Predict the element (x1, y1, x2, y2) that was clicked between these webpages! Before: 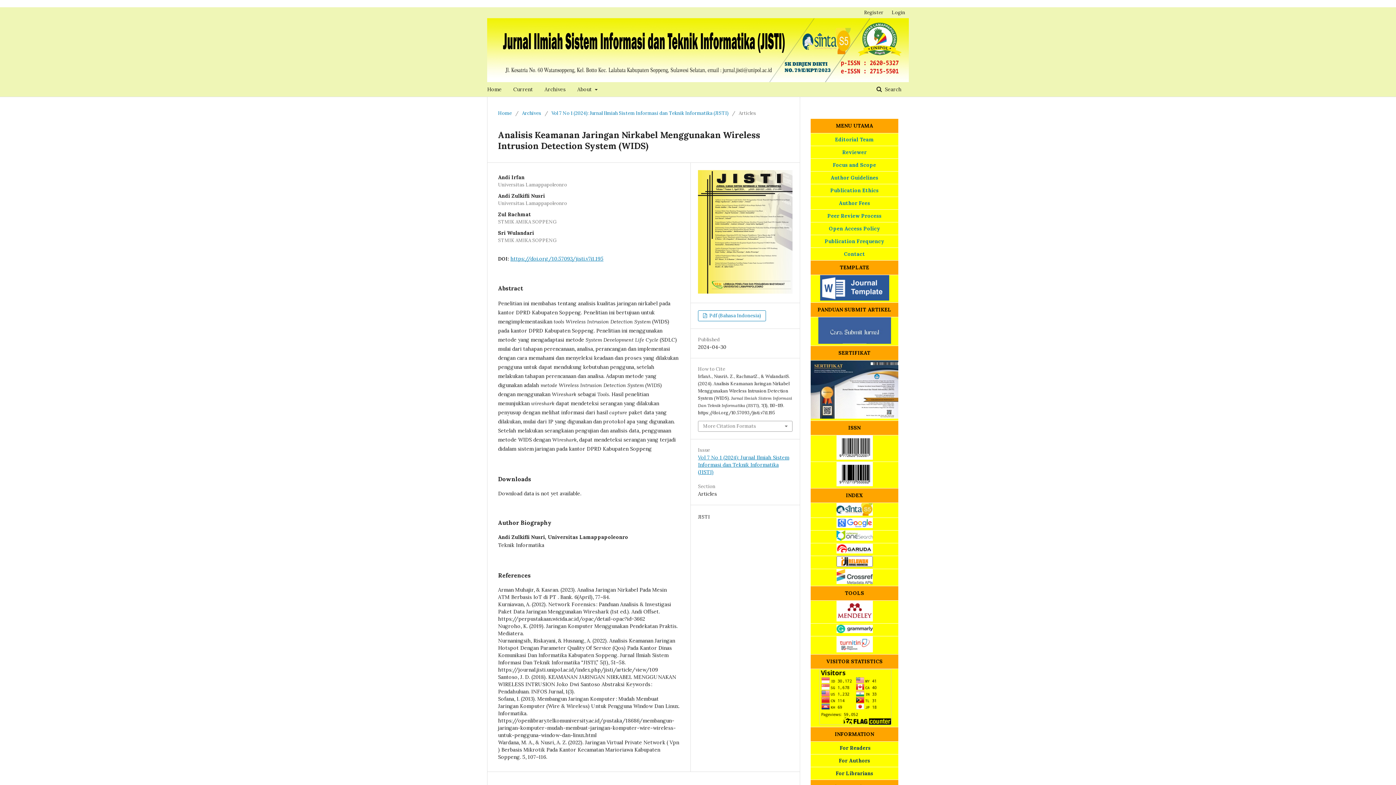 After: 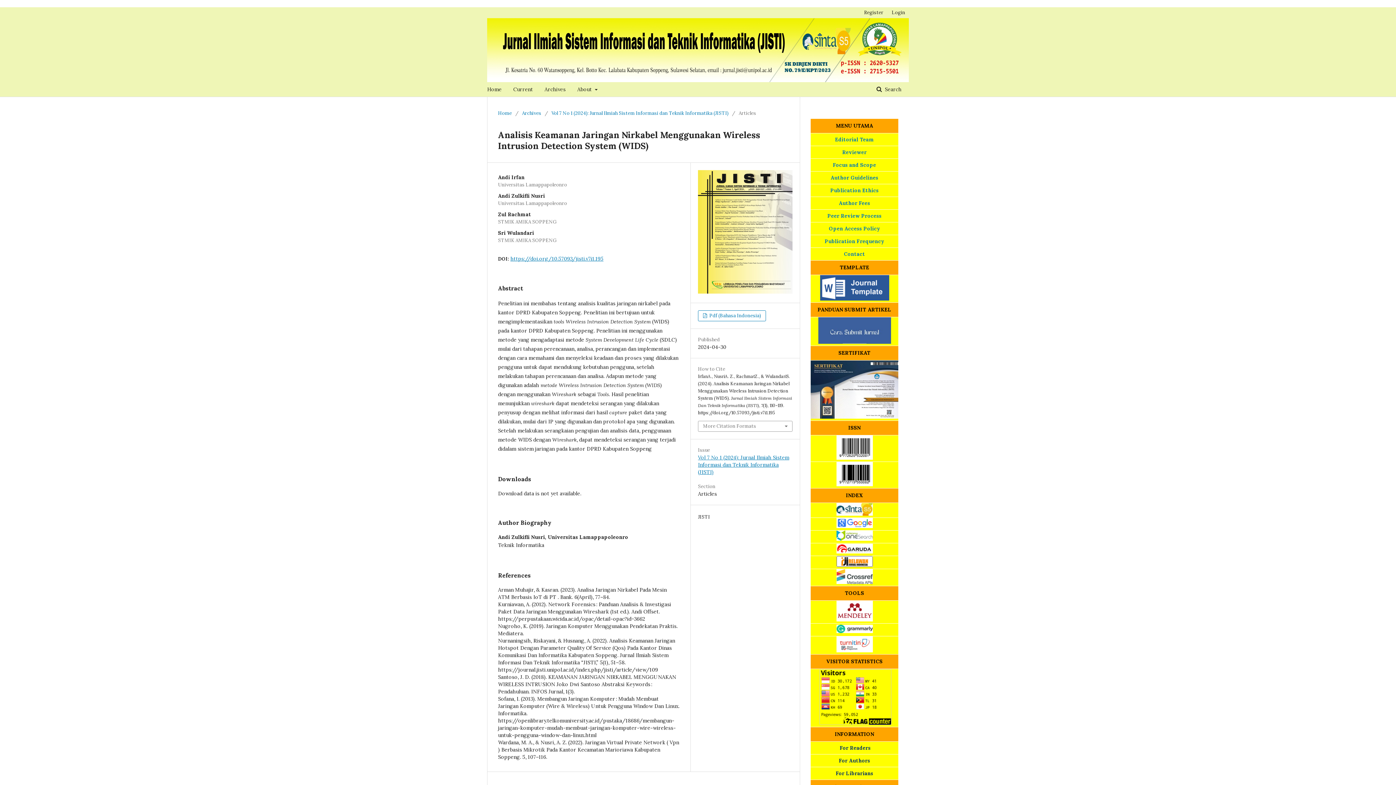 Action: bbox: (836, 523, 872, 529)